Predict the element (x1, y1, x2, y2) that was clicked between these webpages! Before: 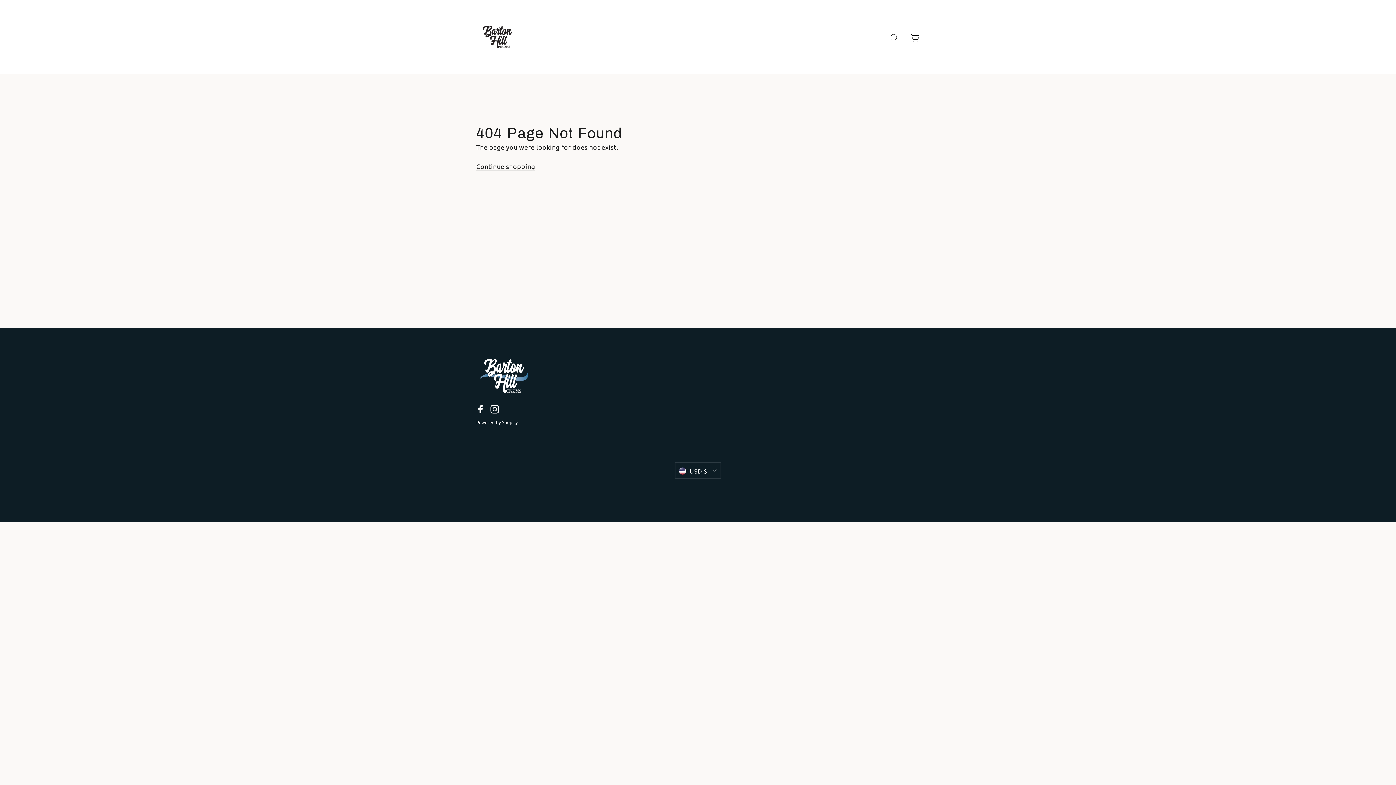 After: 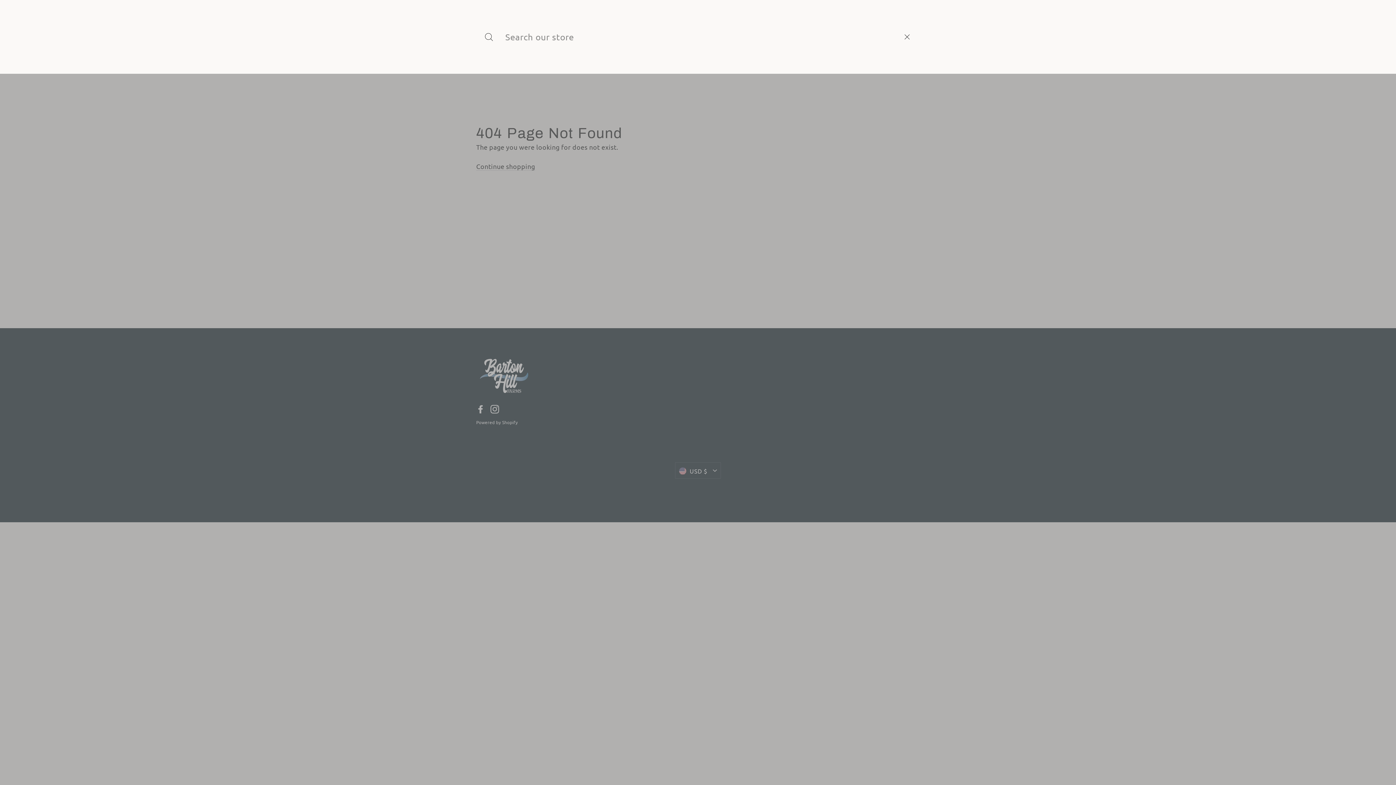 Action: label: Search bbox: (884, 27, 903, 46)